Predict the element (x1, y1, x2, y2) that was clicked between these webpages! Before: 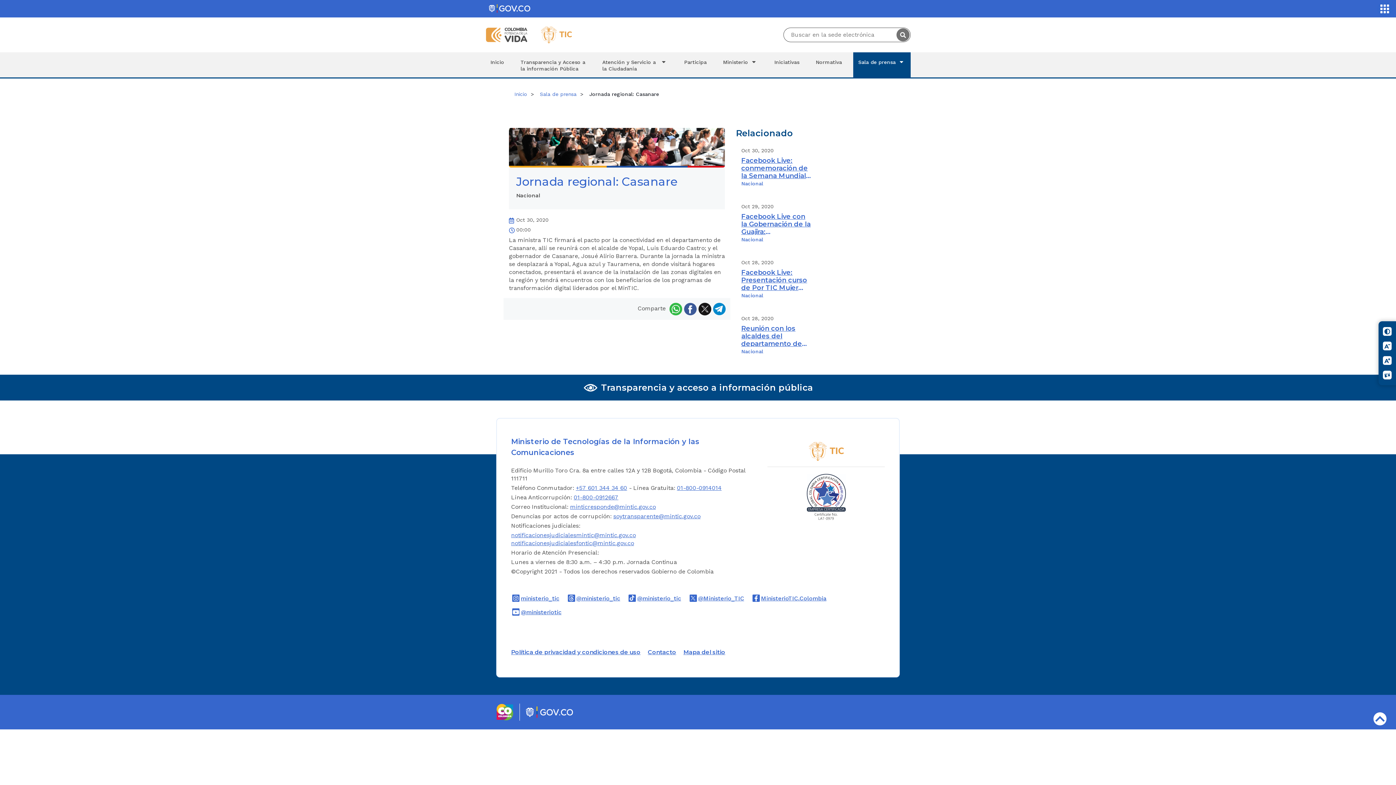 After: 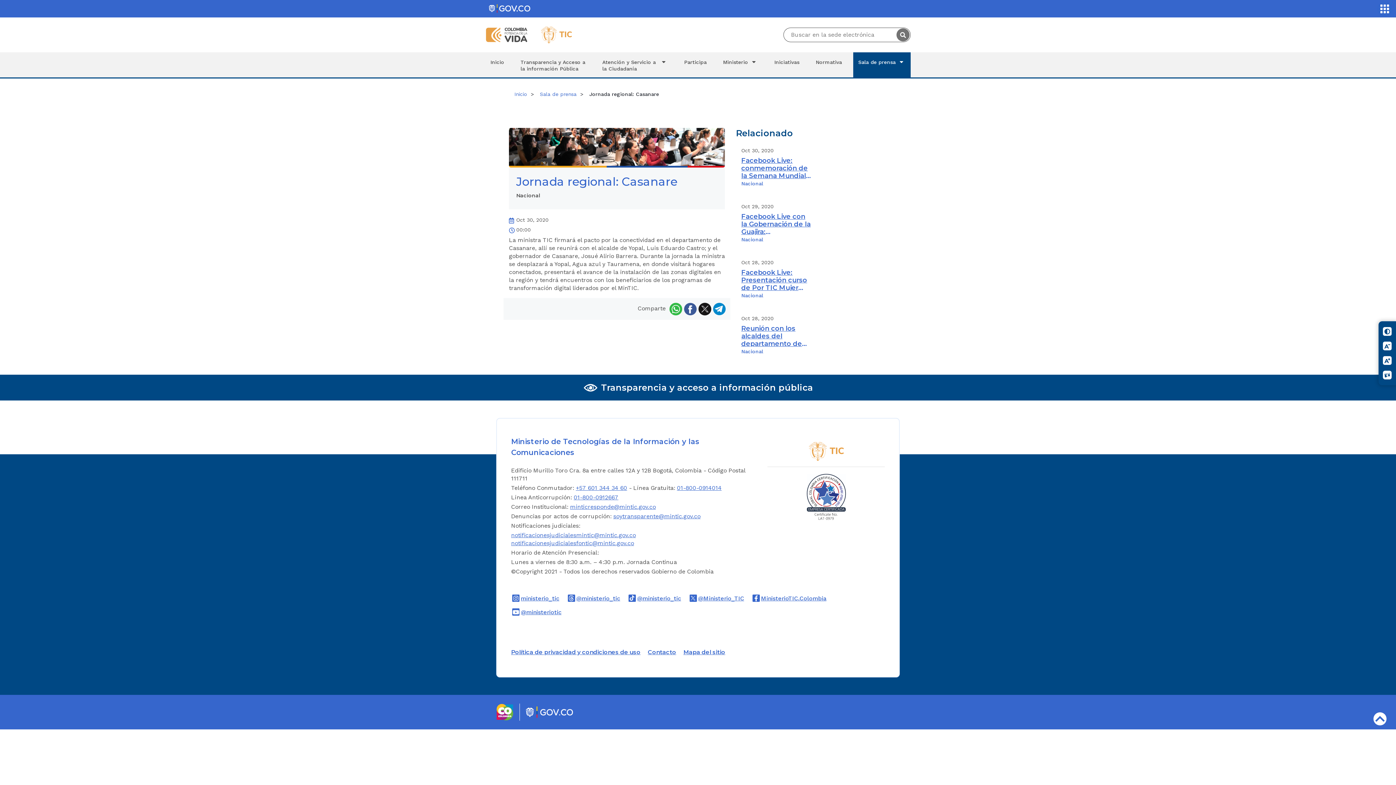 Action: label: Portal del Estado Colombiano - GOV.CO bbox: (485, 3, 534, 14)